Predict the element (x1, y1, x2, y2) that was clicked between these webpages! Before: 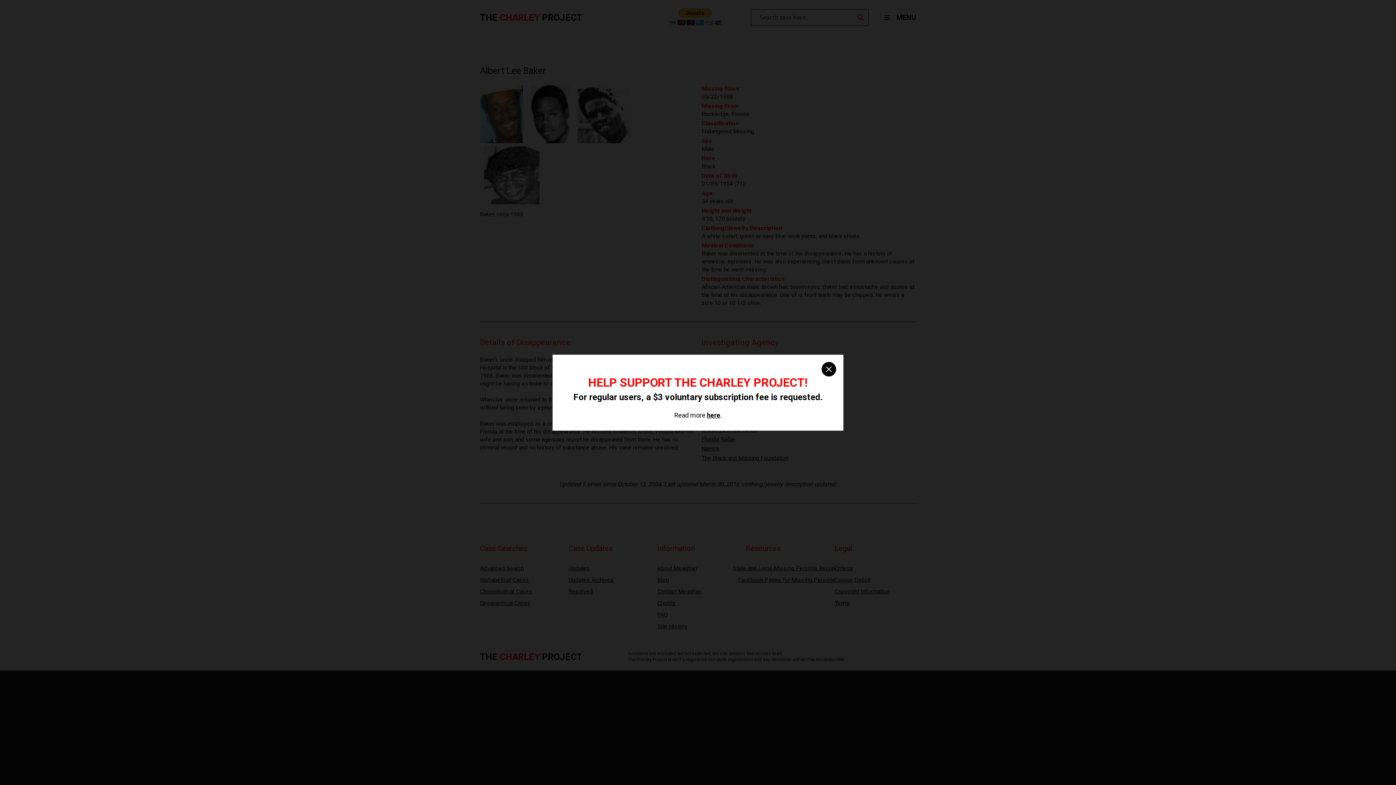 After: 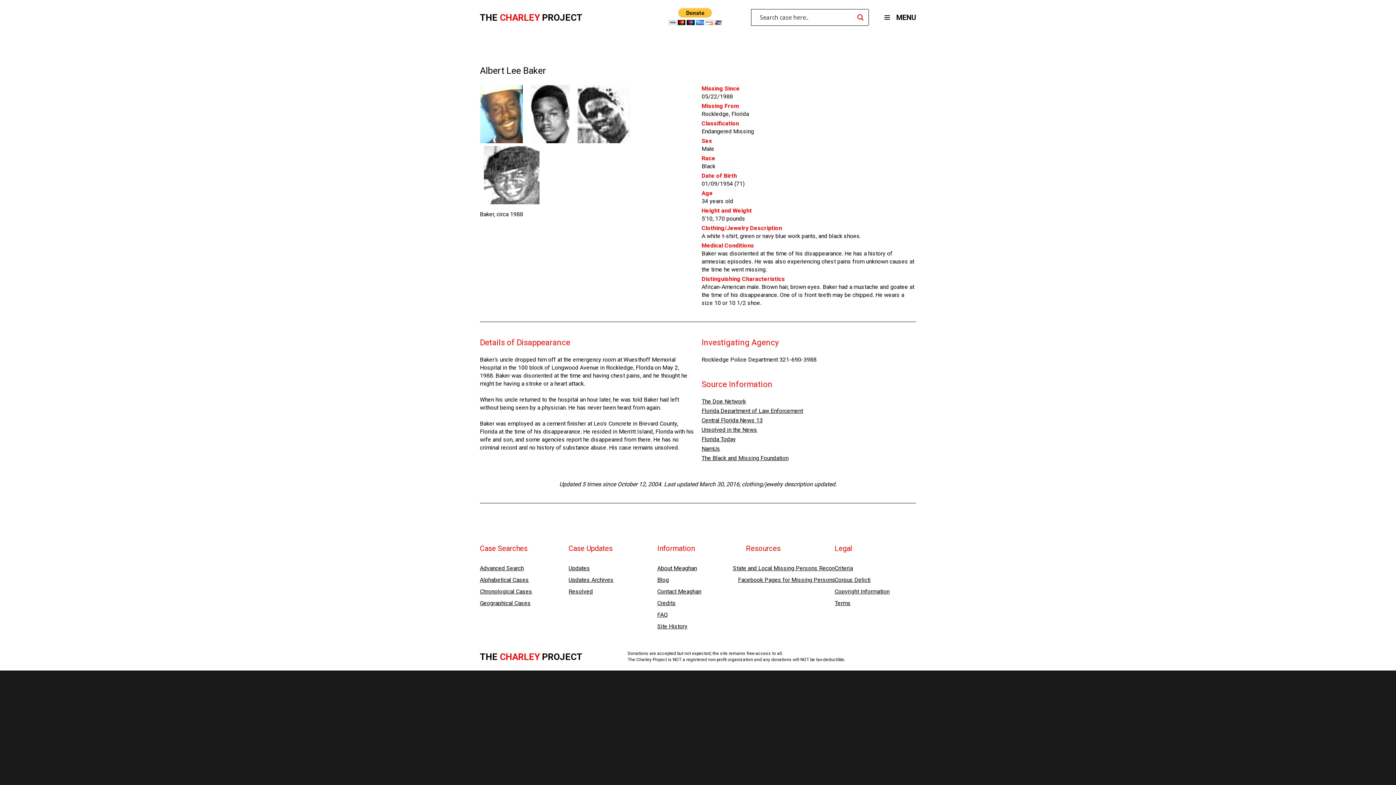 Action: bbox: (821, 362, 836, 376) label: close